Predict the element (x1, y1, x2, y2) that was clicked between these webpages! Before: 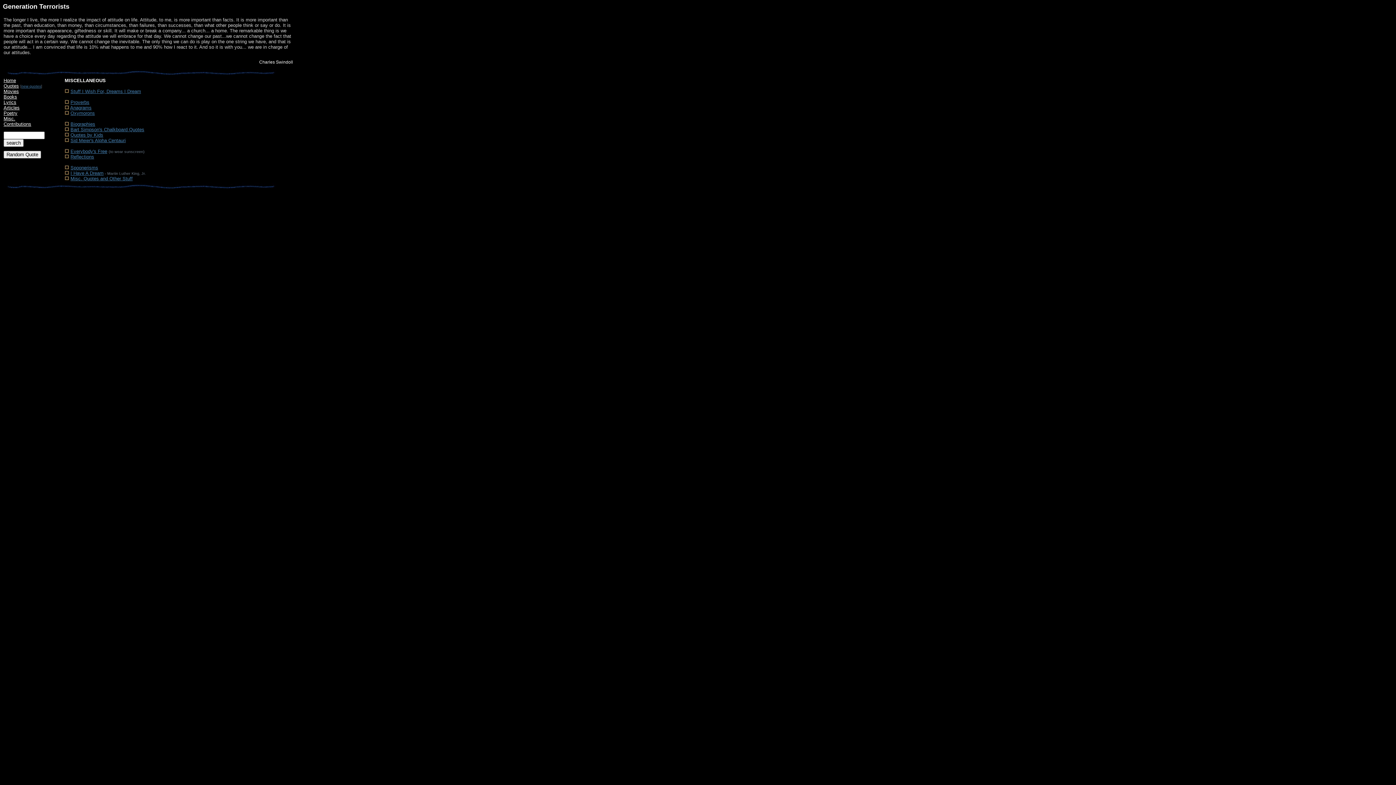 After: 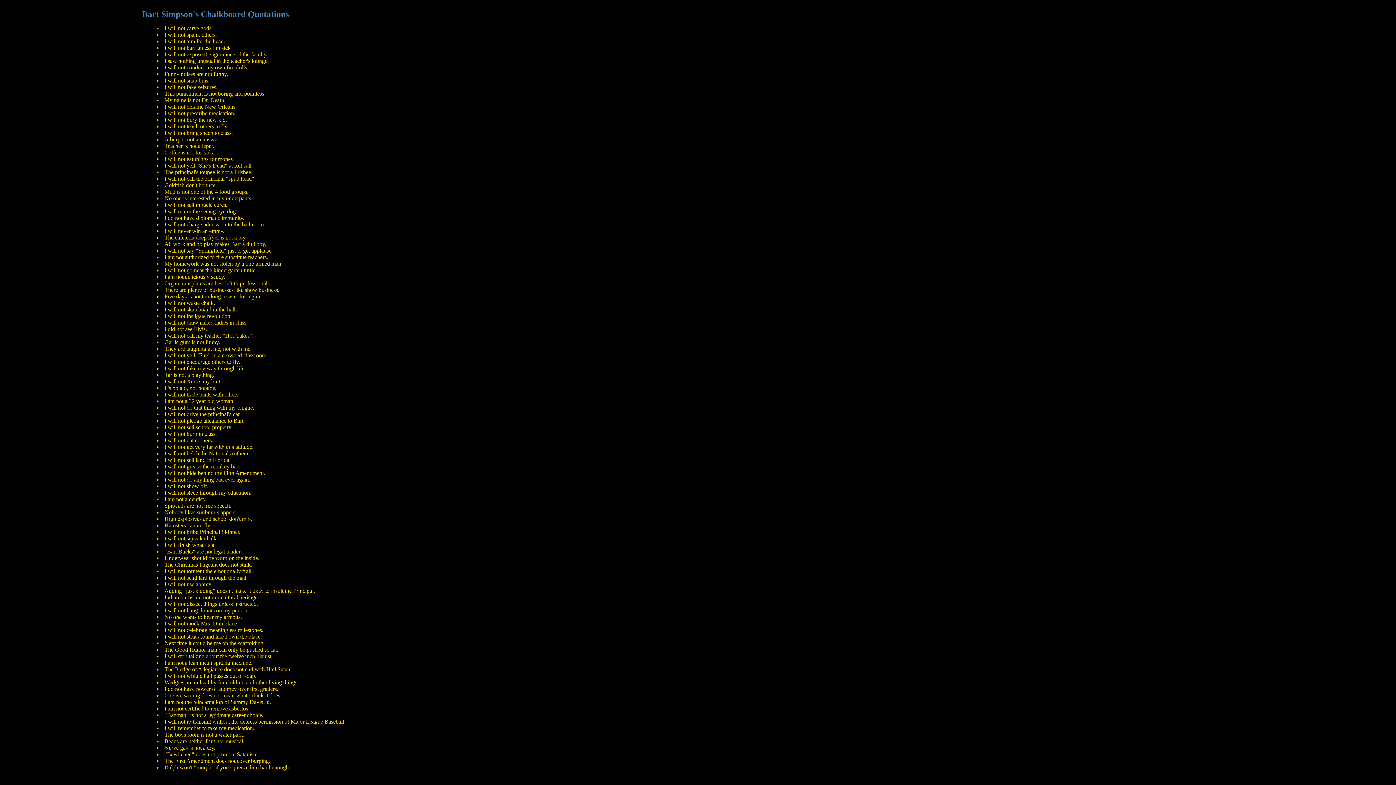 Action: label: Bart Simpson's Chalkboard Quotes bbox: (70, 126, 144, 132)